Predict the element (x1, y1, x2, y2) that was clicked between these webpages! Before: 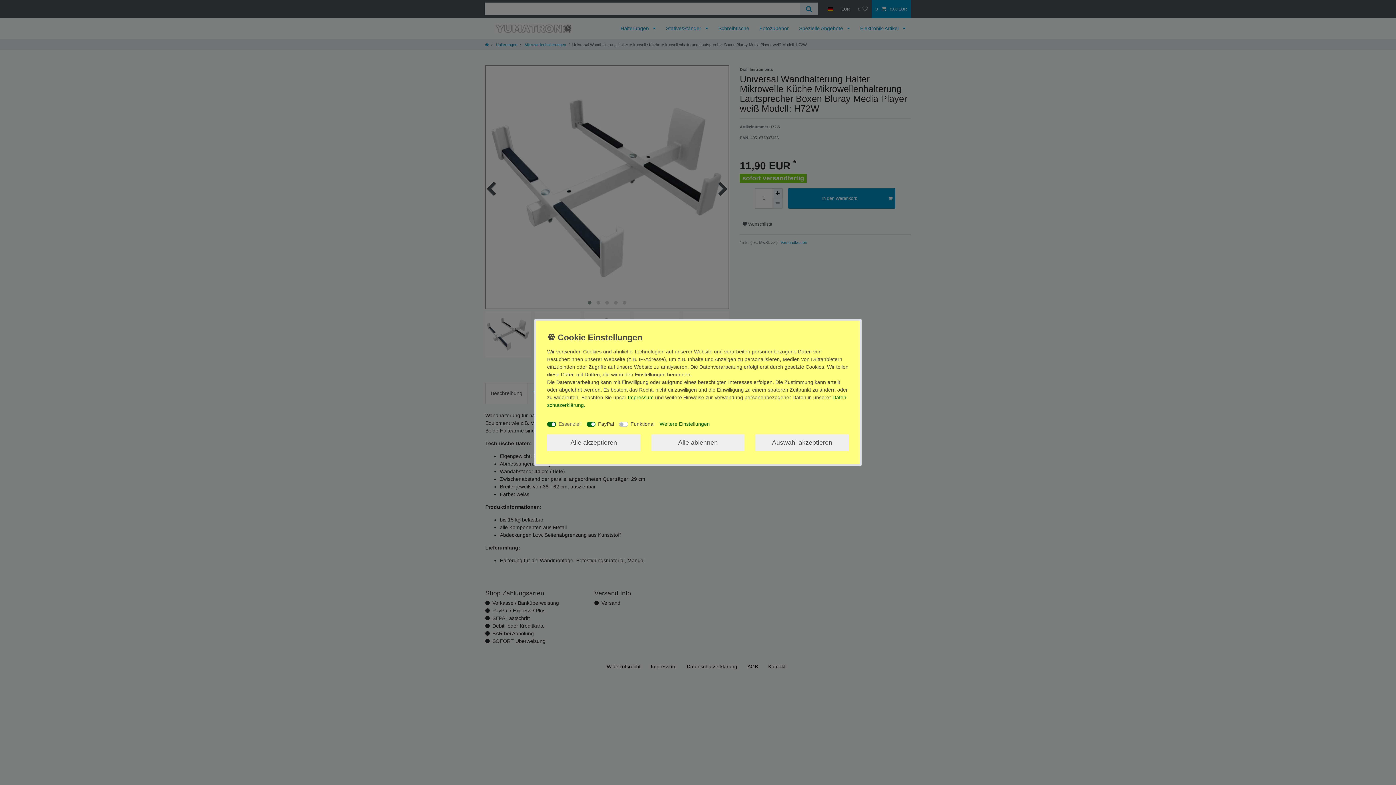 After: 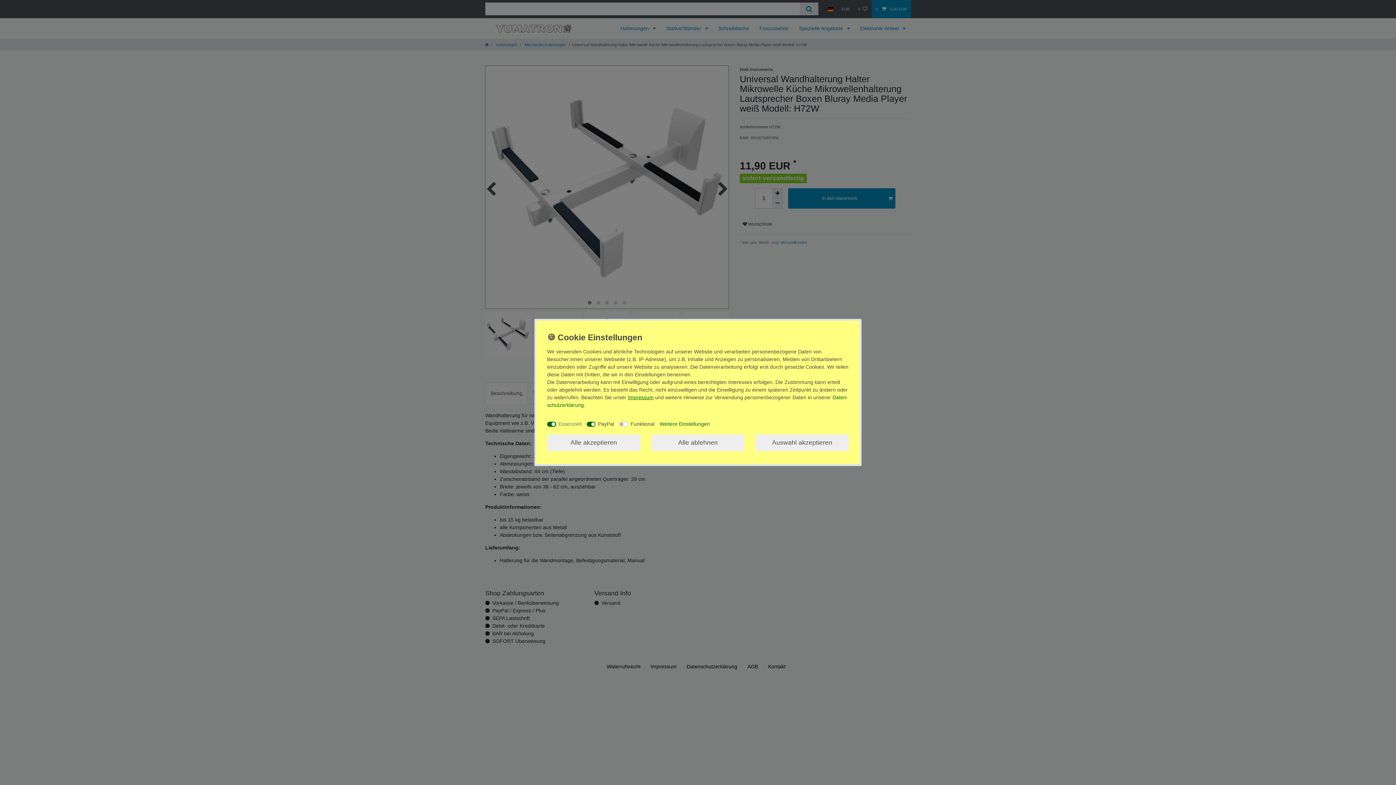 Action: label: Impressum bbox: (628, 394, 653, 400)